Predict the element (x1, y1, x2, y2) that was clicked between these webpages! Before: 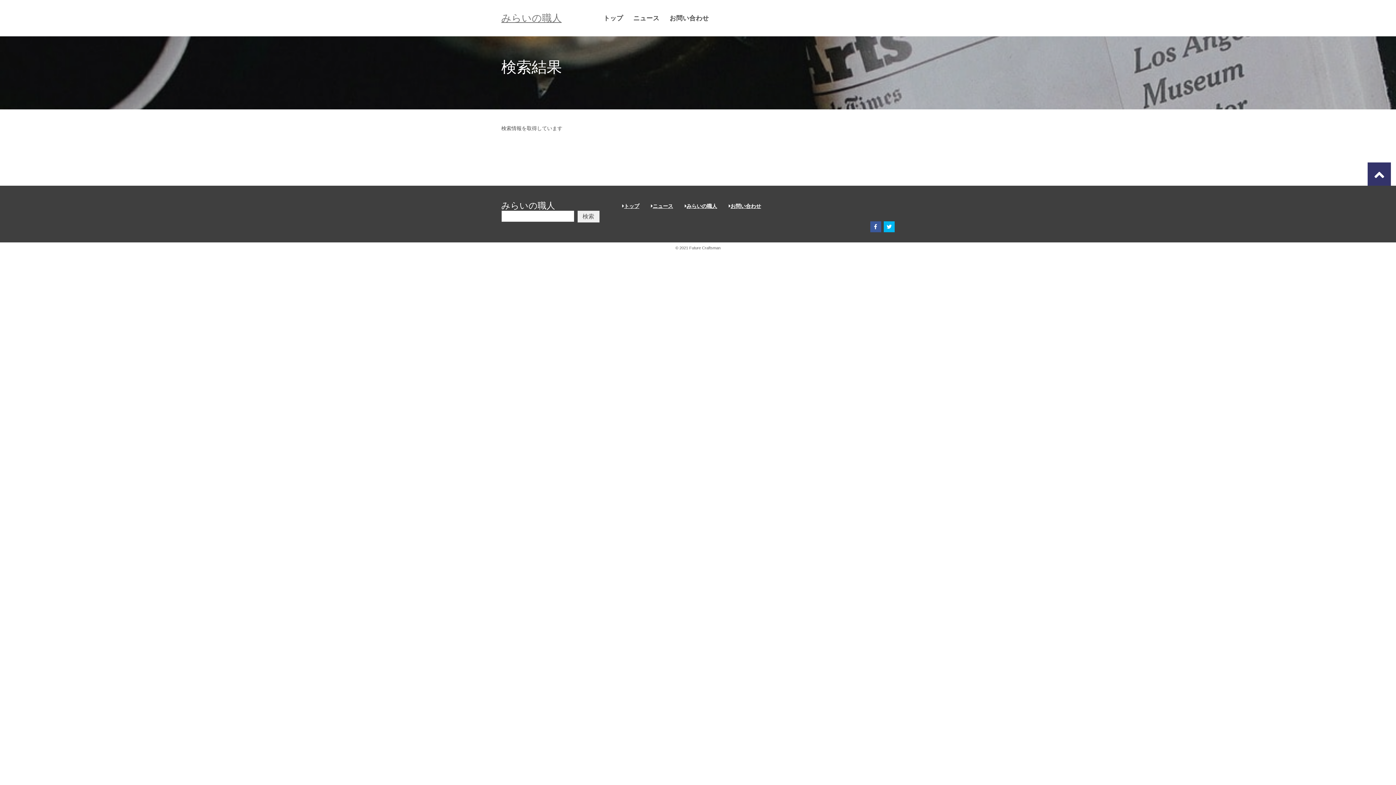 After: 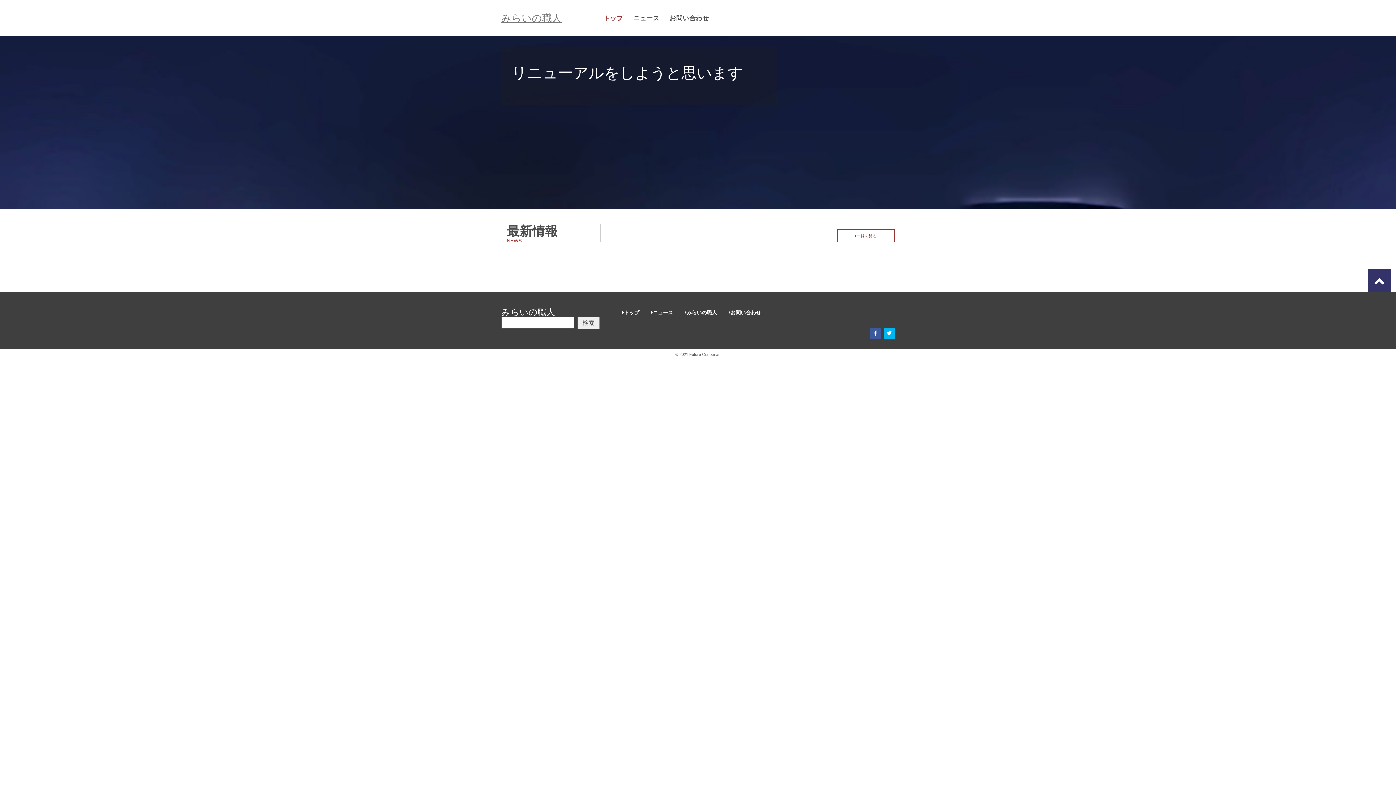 Action: label: トップ bbox: (622, 203, 639, 209)